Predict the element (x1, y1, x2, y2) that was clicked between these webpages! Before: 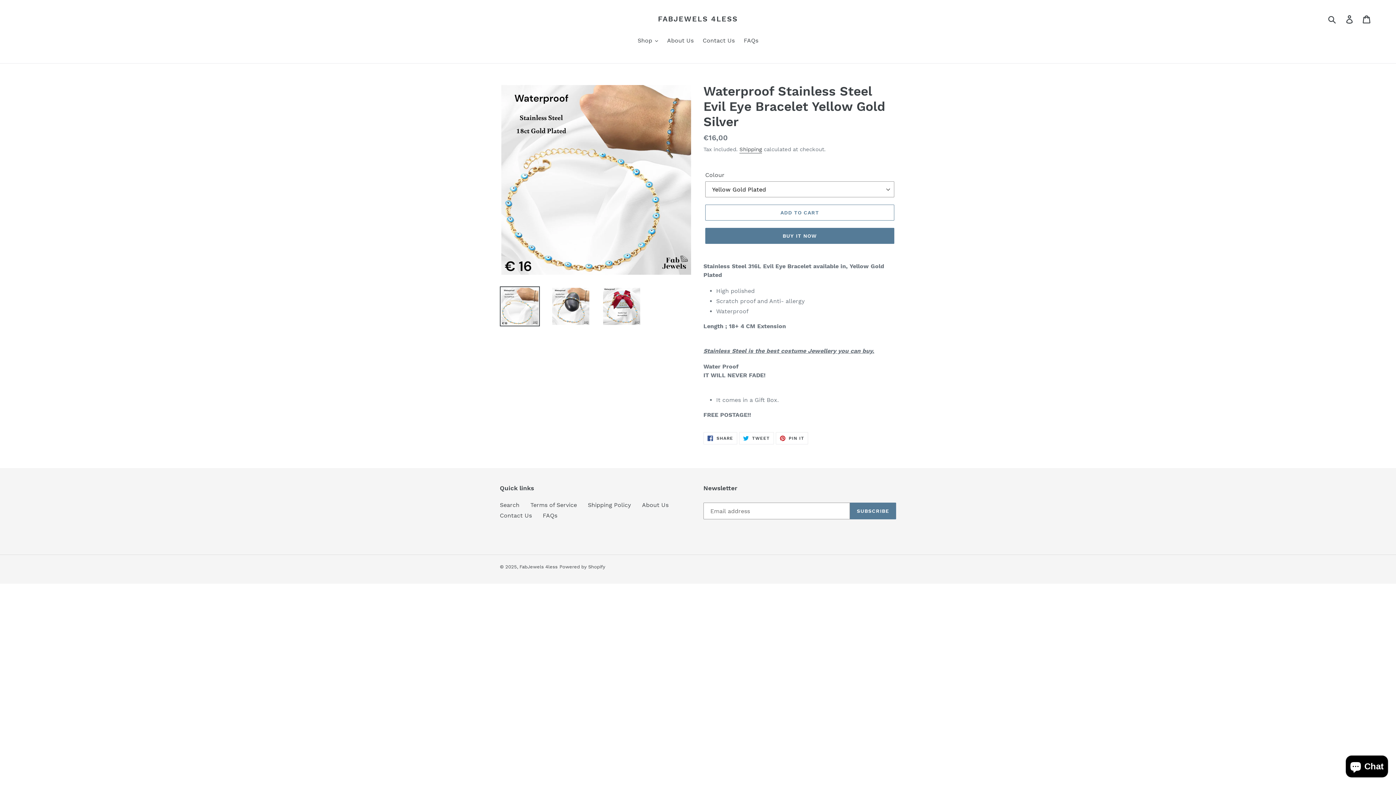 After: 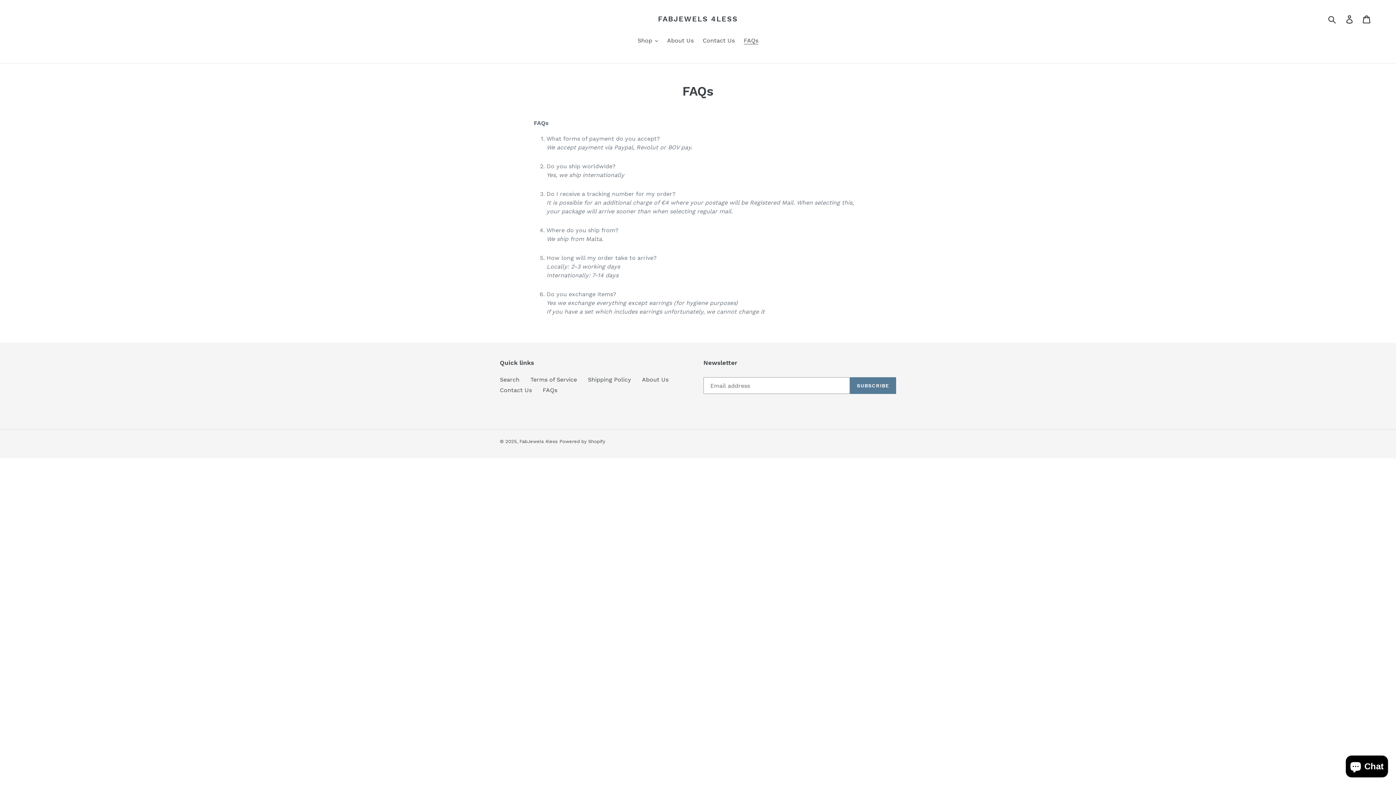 Action: bbox: (740, 36, 762, 46) label: FAQs